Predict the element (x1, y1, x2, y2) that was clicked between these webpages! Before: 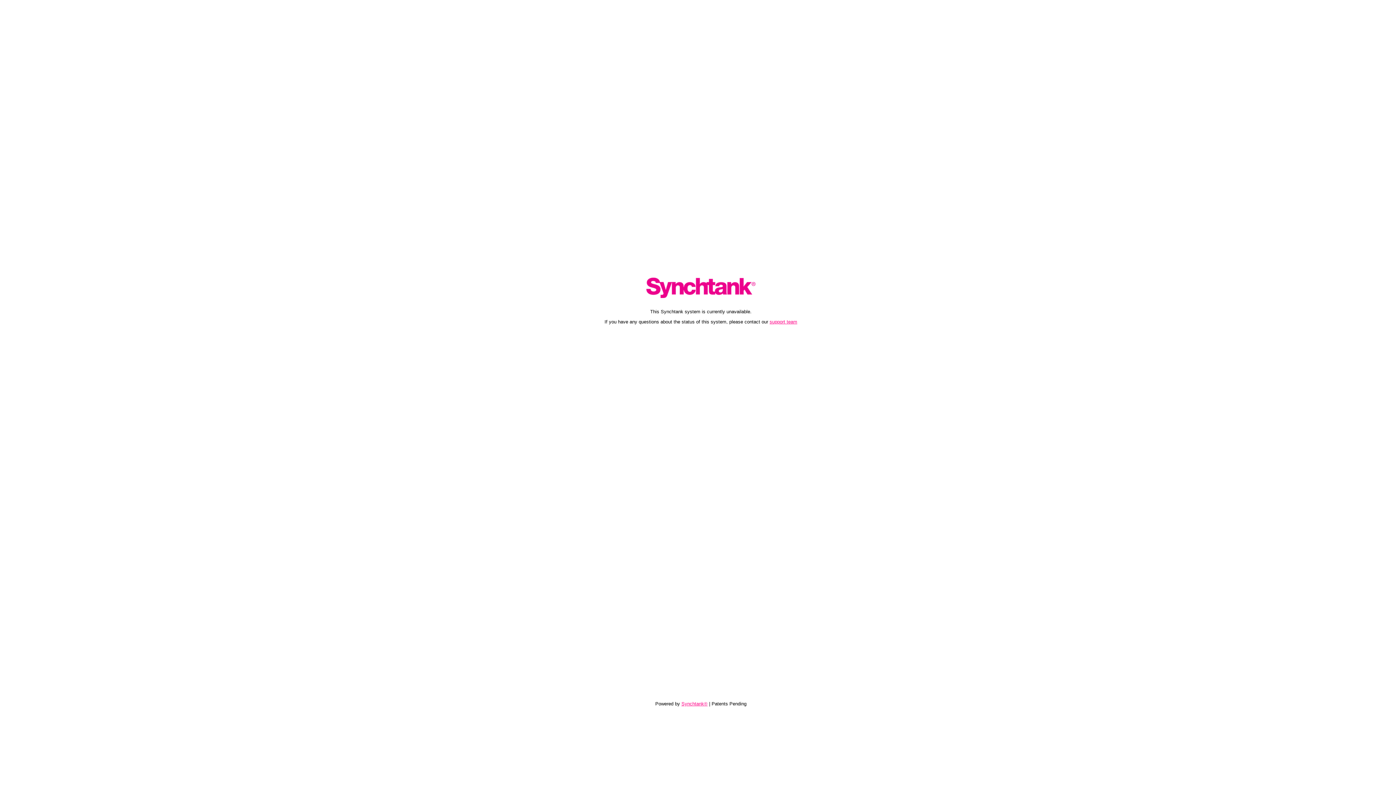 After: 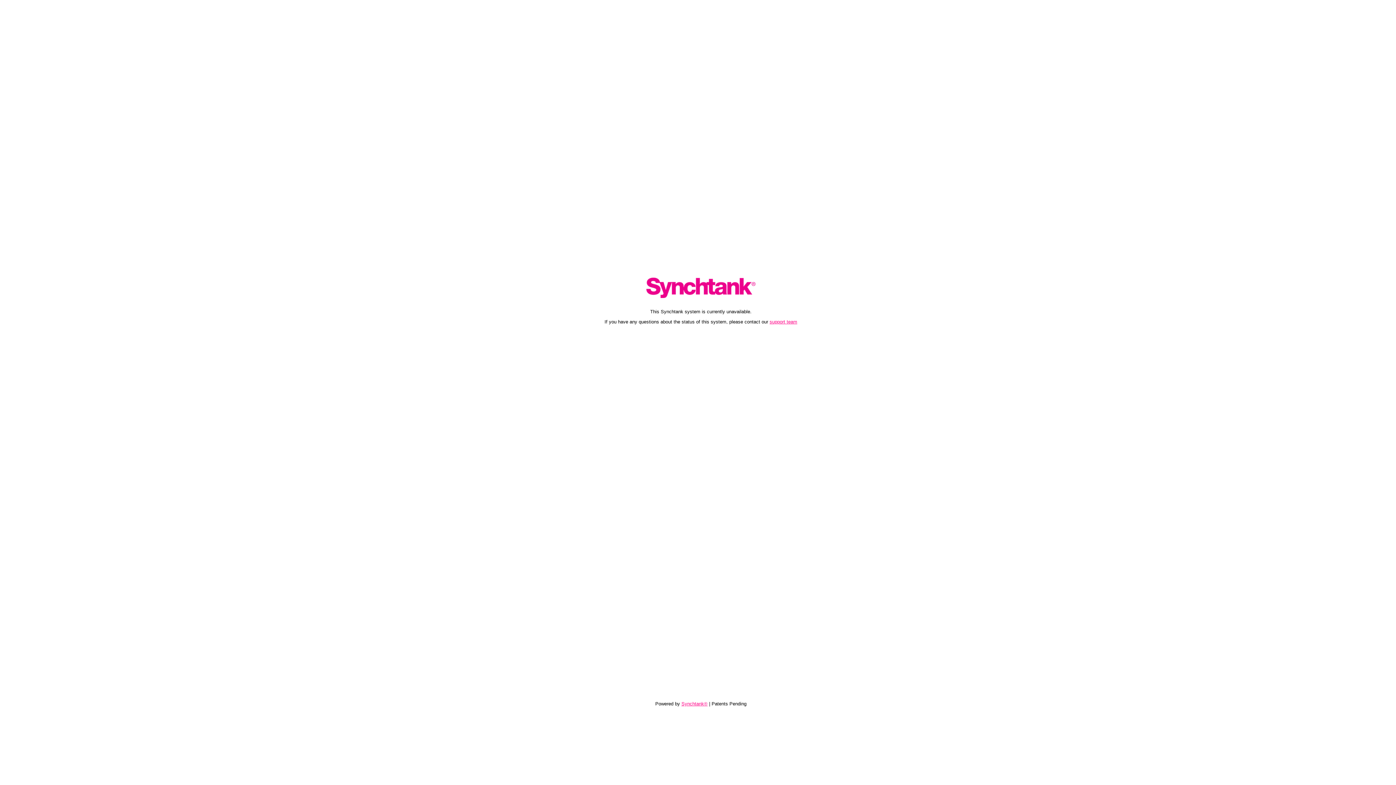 Action: label: Synchtank® bbox: (681, 701, 707, 707)